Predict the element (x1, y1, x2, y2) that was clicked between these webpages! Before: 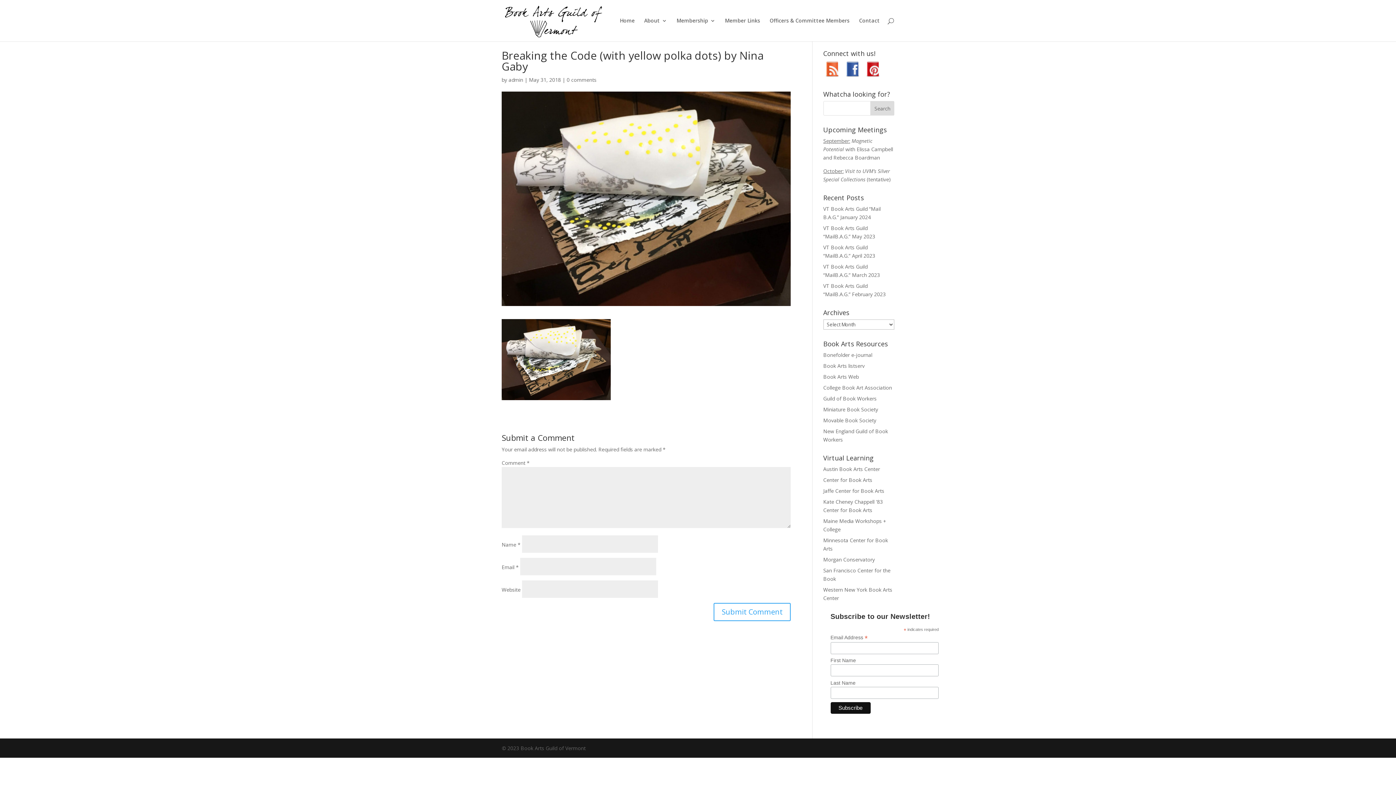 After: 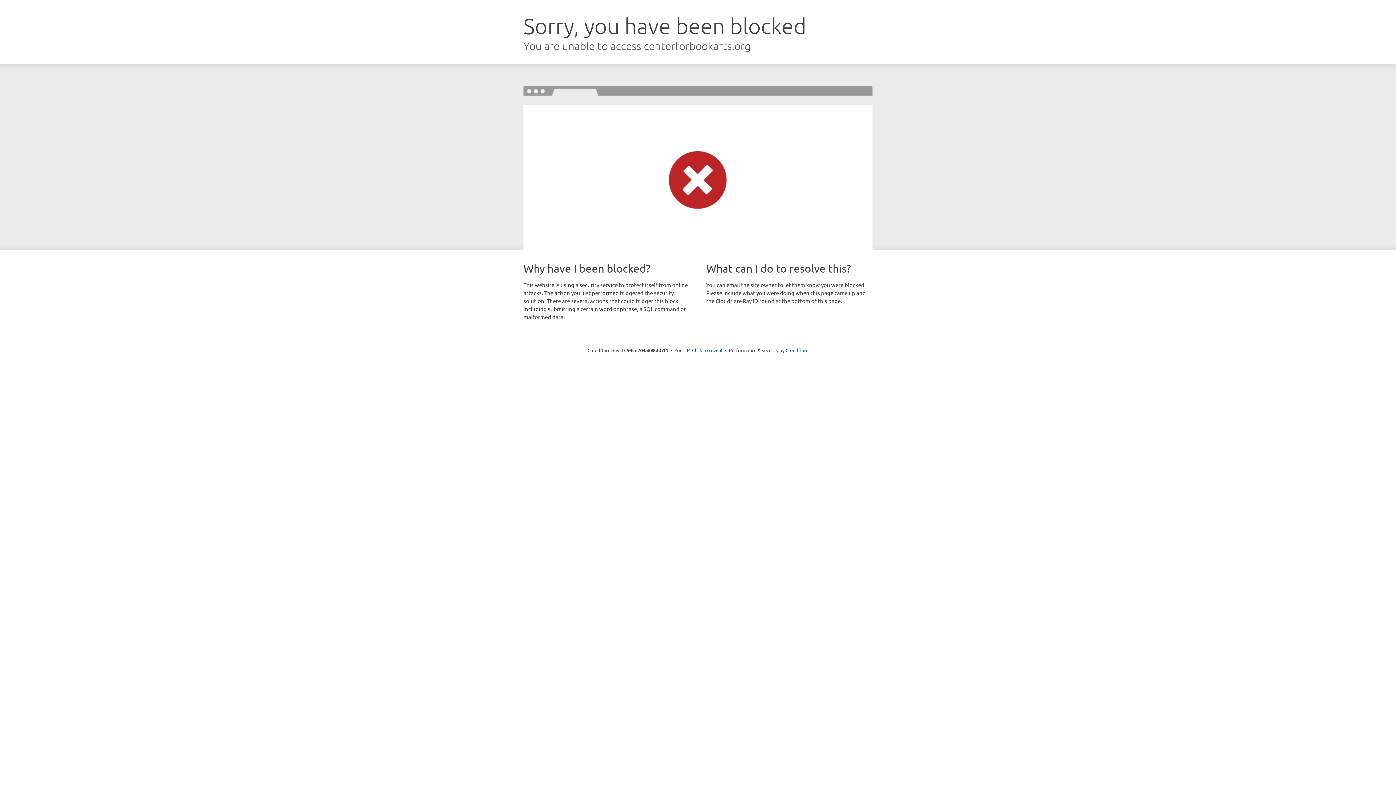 Action: label: Center for Book Arts bbox: (823, 476, 872, 483)